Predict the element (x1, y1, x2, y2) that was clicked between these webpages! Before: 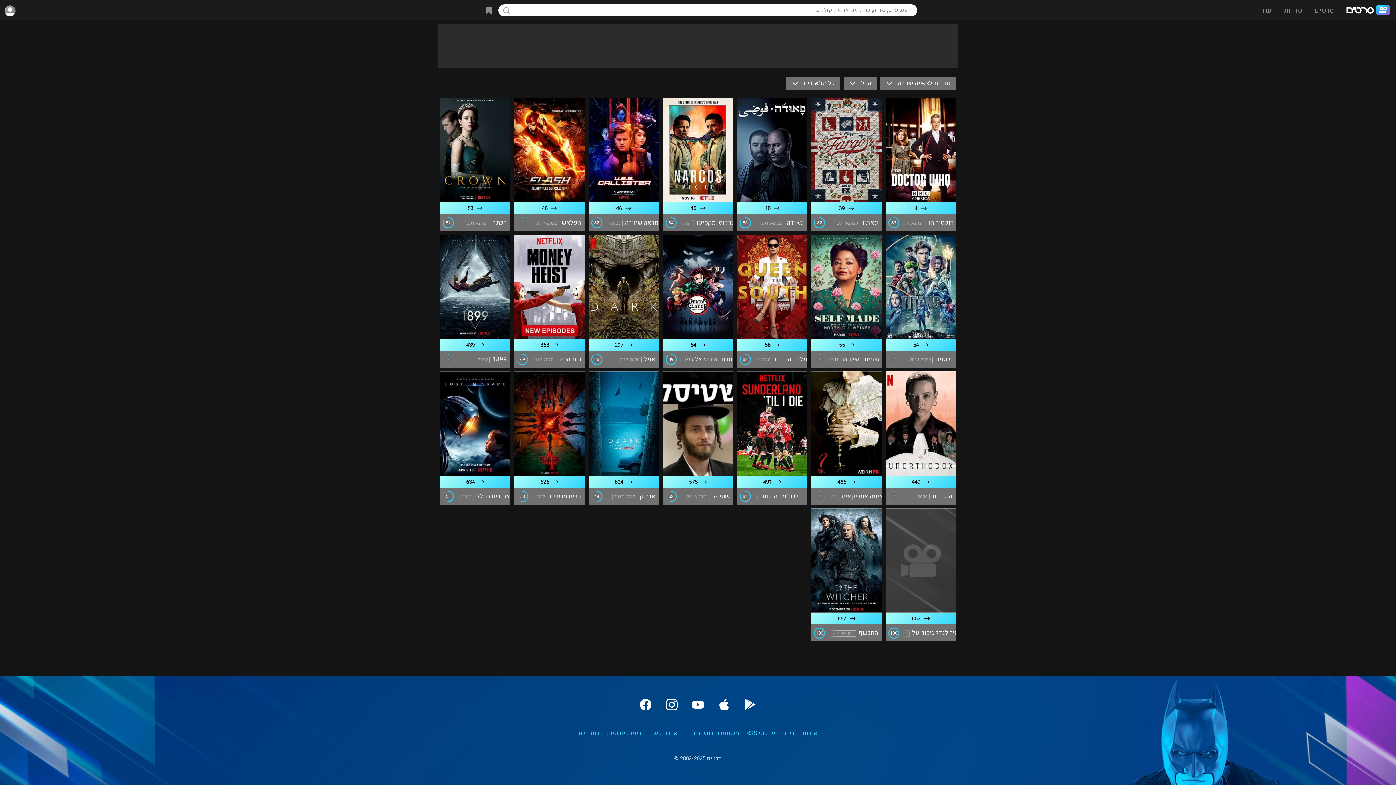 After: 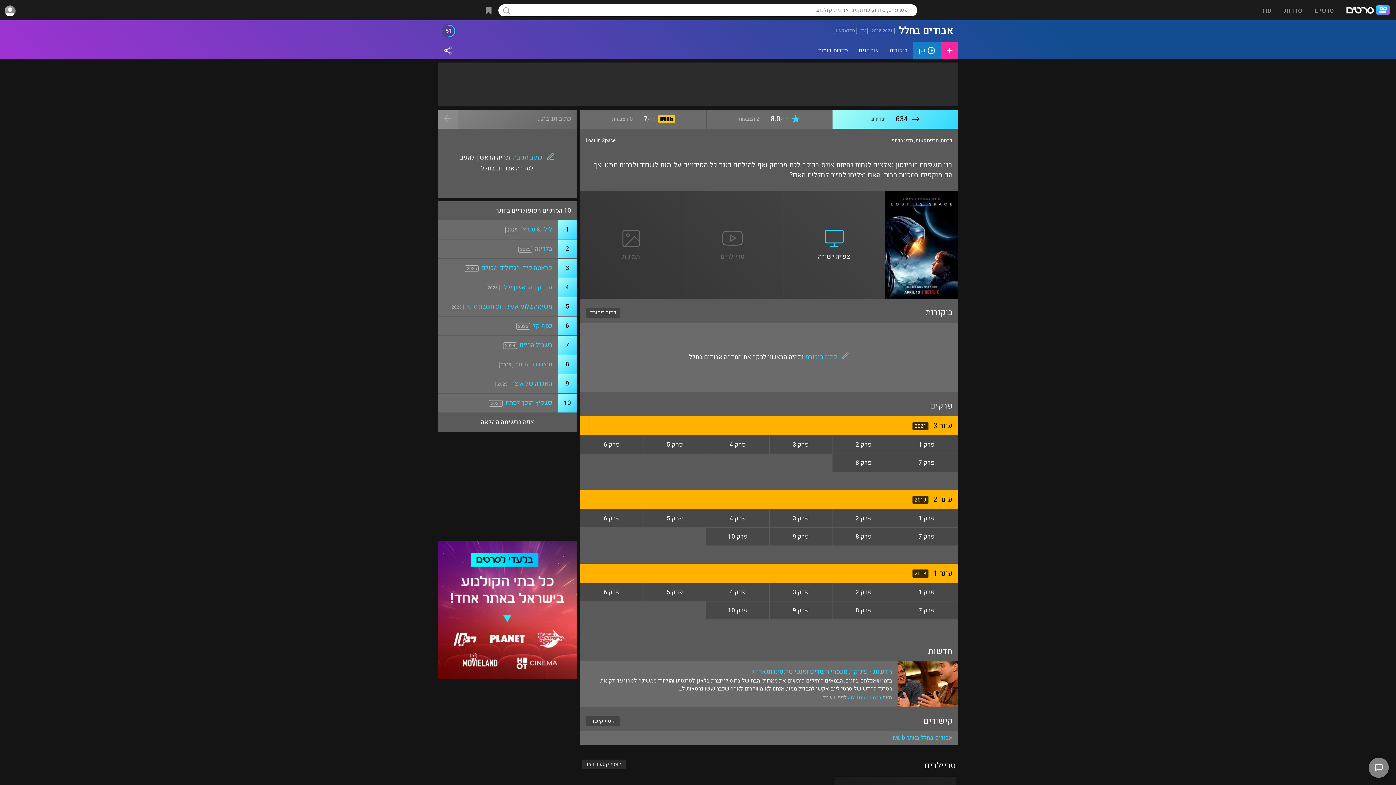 Action: label: אבודים בחלל 2018-2021 bbox: (456, 491, 510, 502)